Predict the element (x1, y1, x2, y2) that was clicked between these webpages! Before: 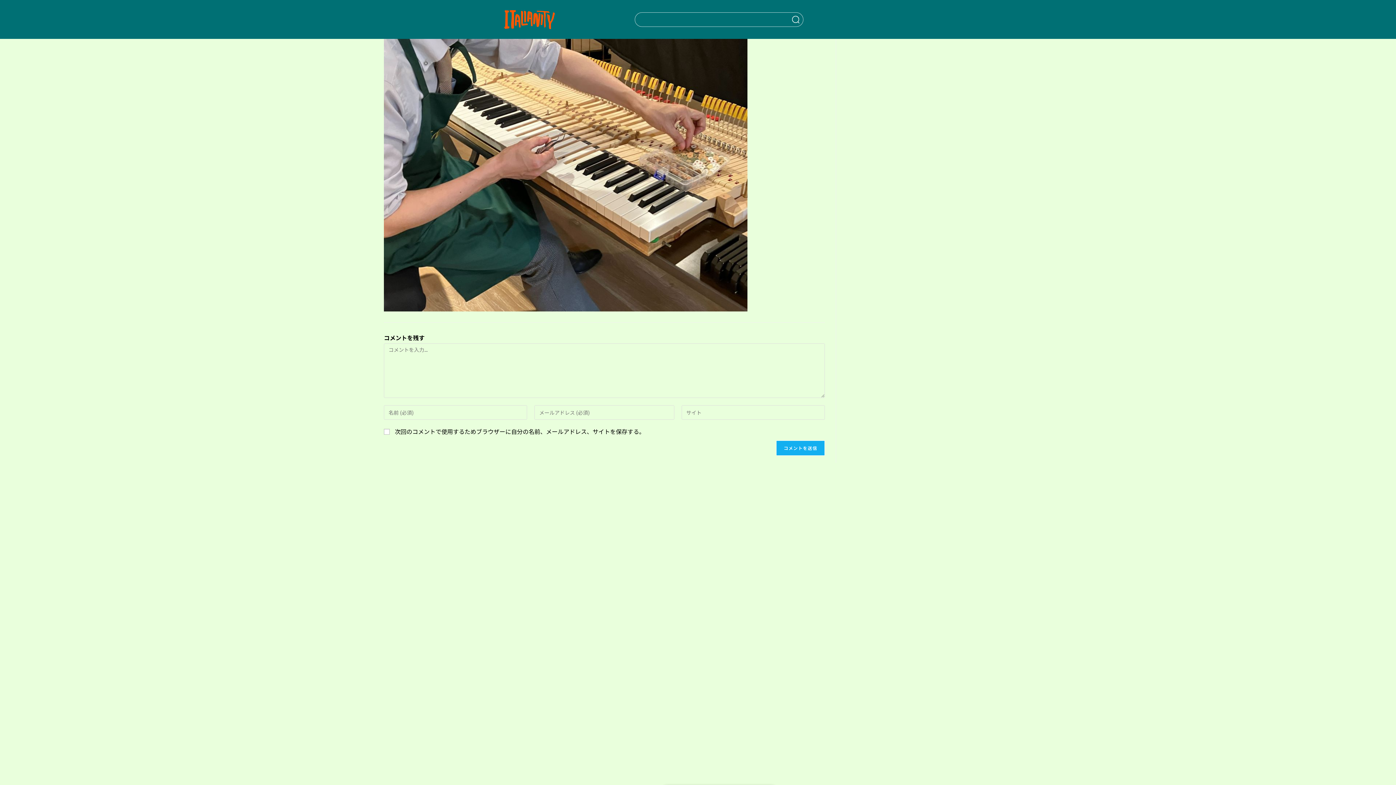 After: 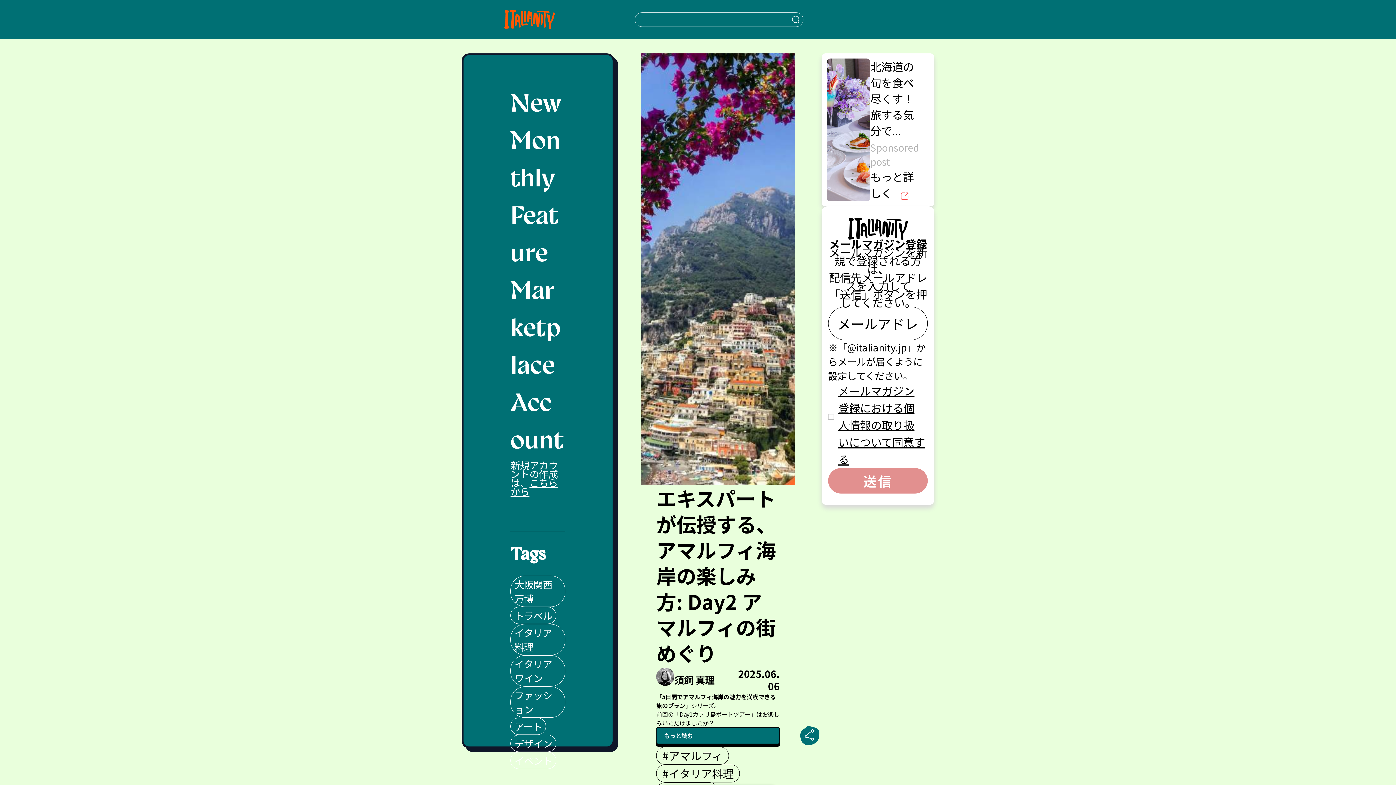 Action: label: Italianity Logo bbox: (504, 0, 555, 38)